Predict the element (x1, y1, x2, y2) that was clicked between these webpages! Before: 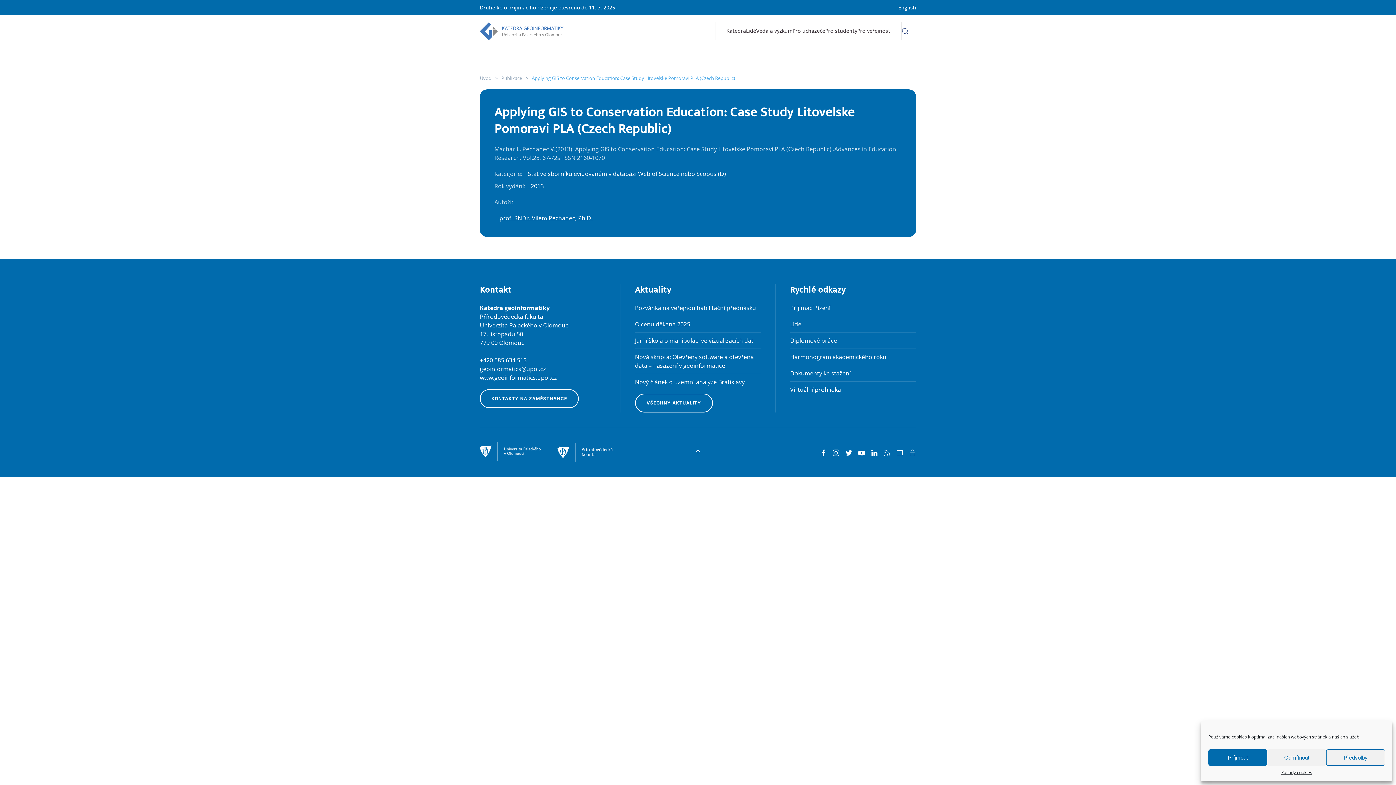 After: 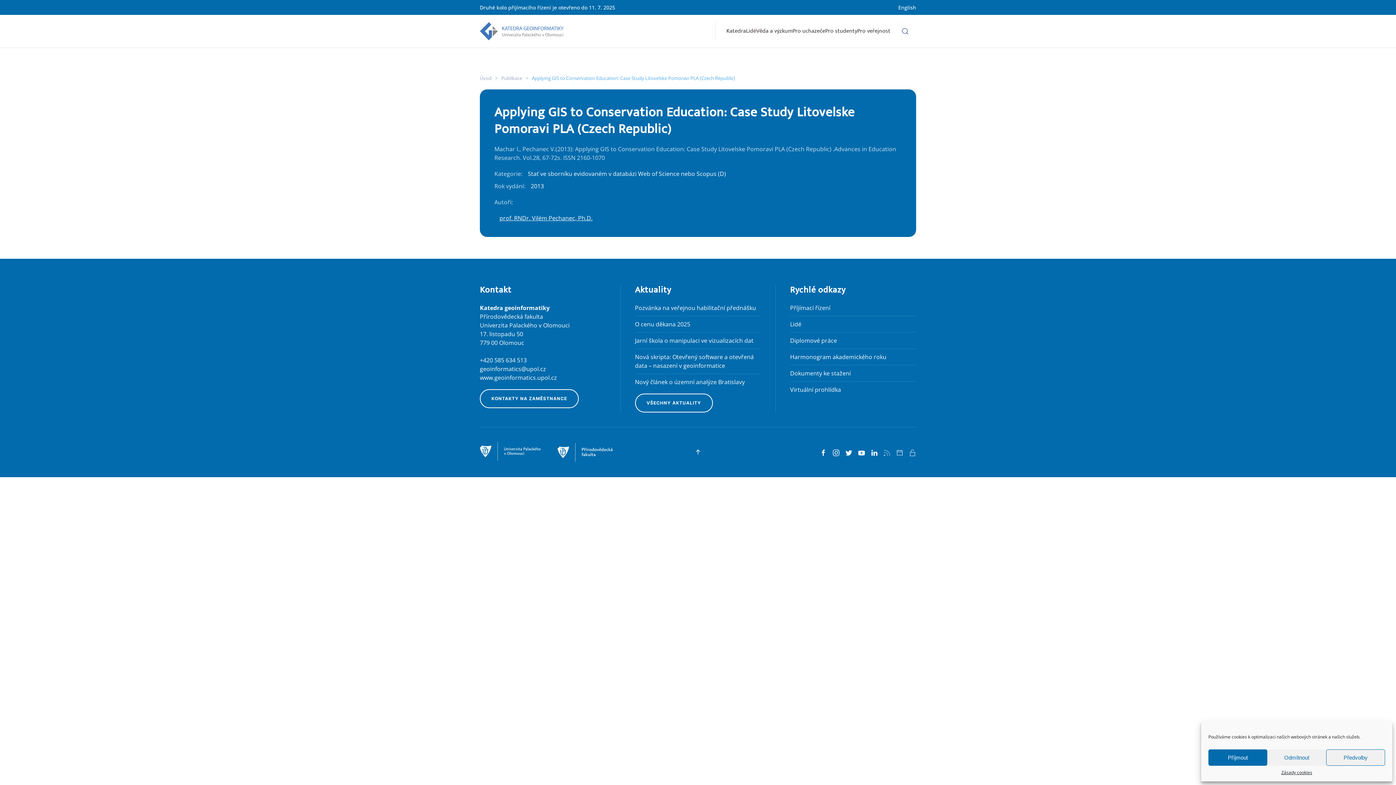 Action: bbox: (883, 448, 890, 456)